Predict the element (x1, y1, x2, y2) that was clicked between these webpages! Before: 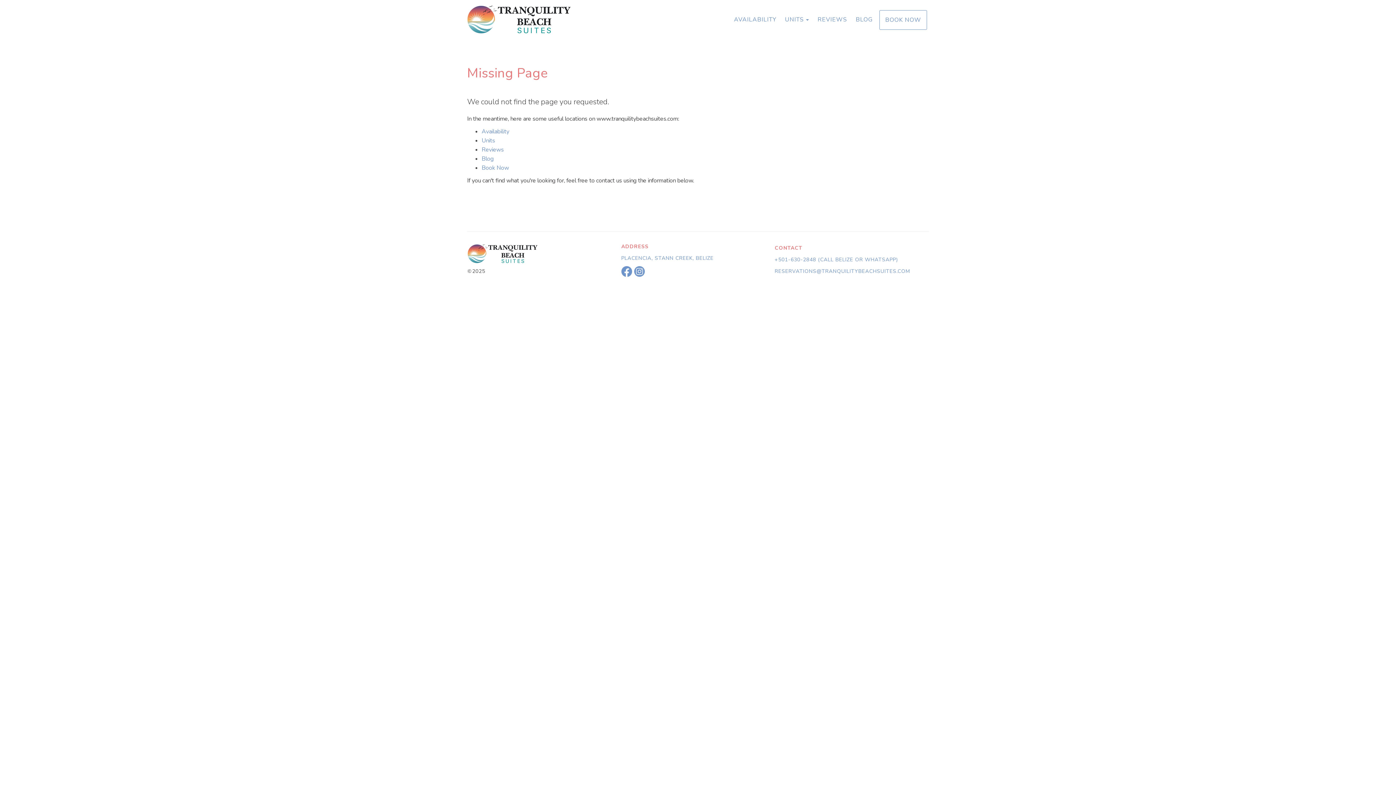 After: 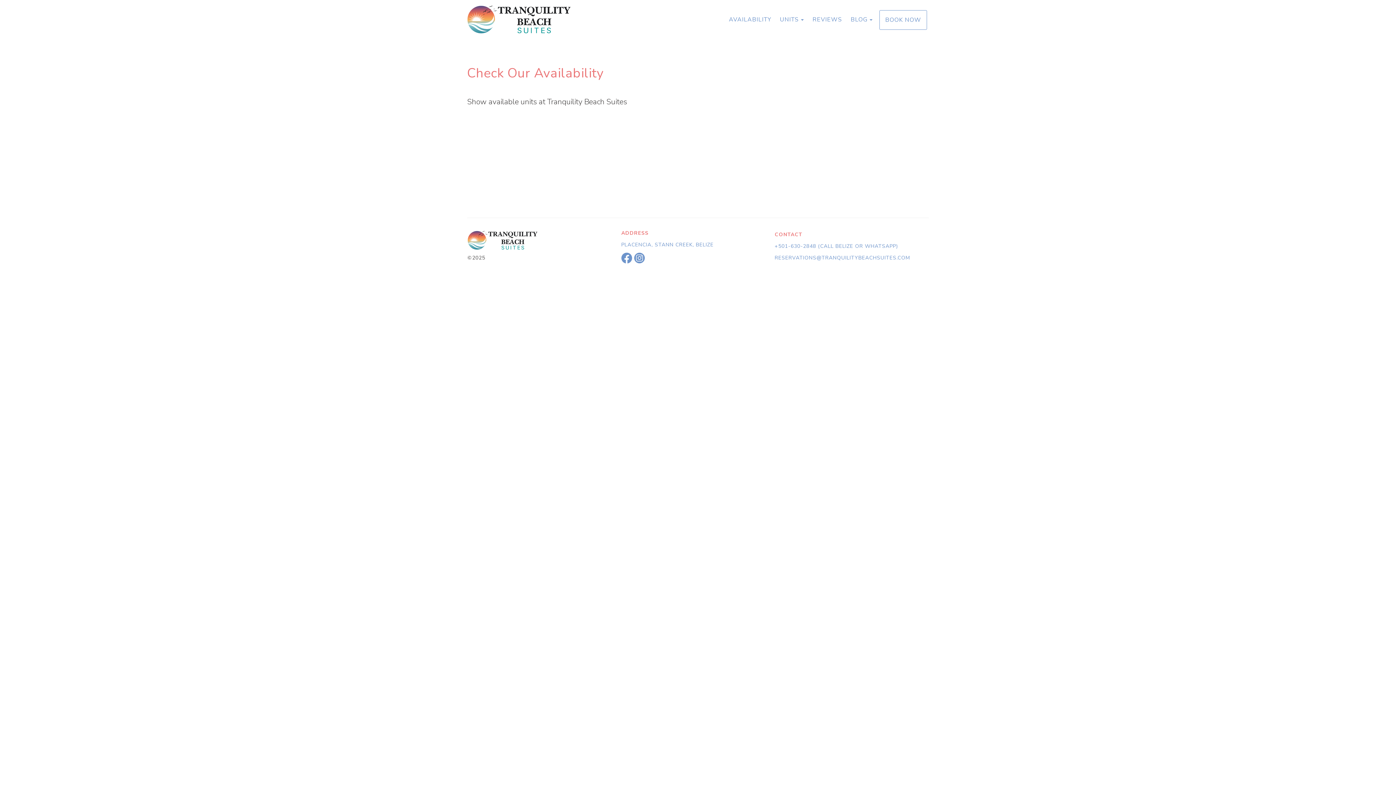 Action: bbox: (481, 127, 509, 135) label: Availability